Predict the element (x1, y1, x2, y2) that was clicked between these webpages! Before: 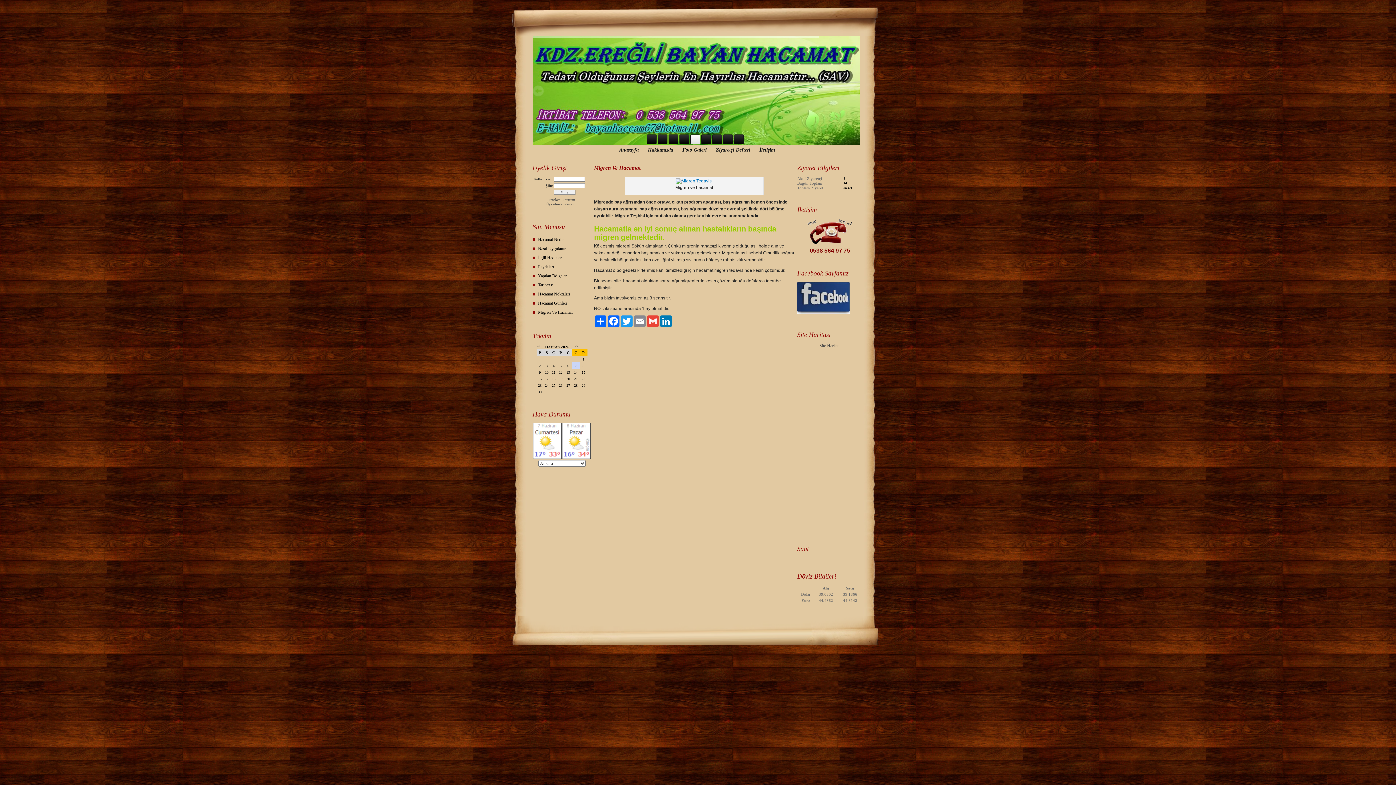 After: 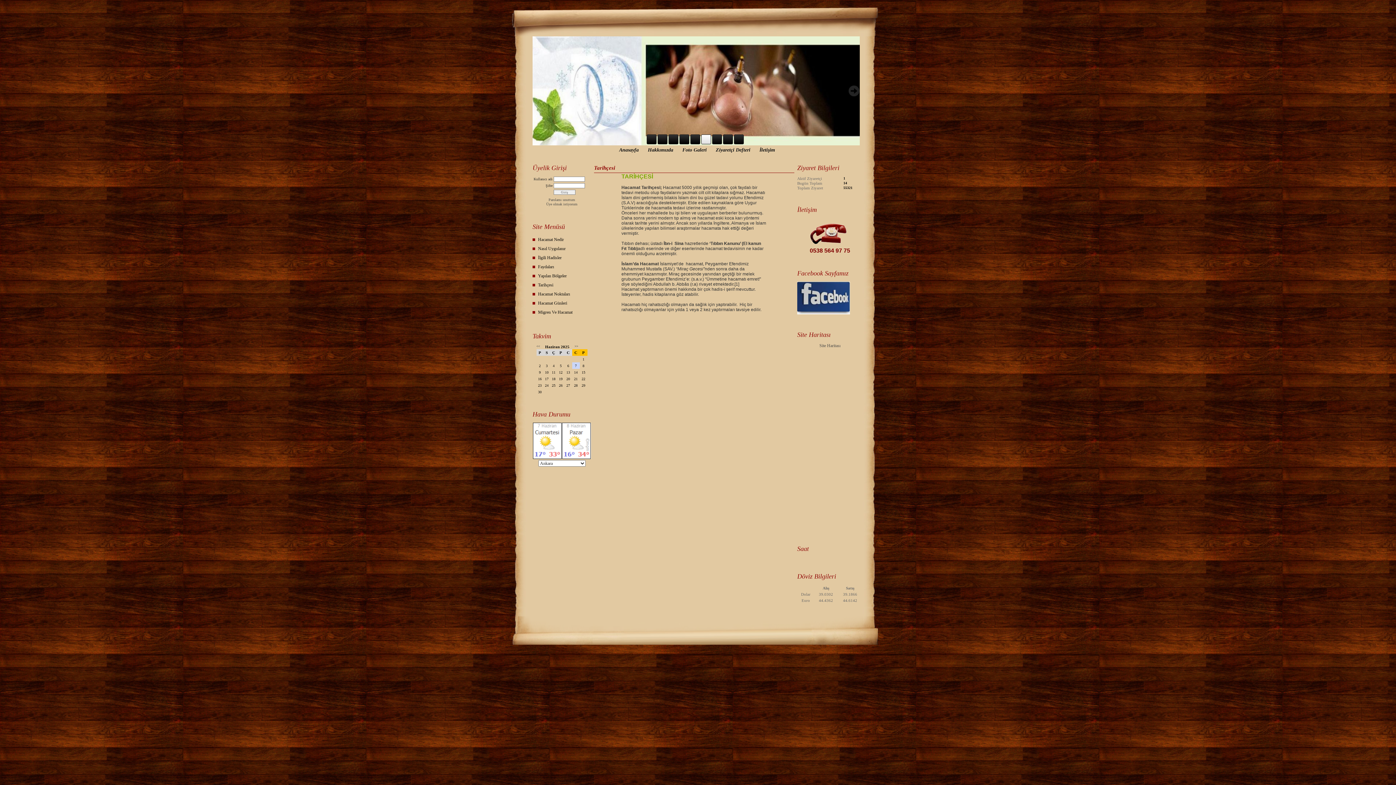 Action: label: Tarihçesi bbox: (532, 280, 591, 289)